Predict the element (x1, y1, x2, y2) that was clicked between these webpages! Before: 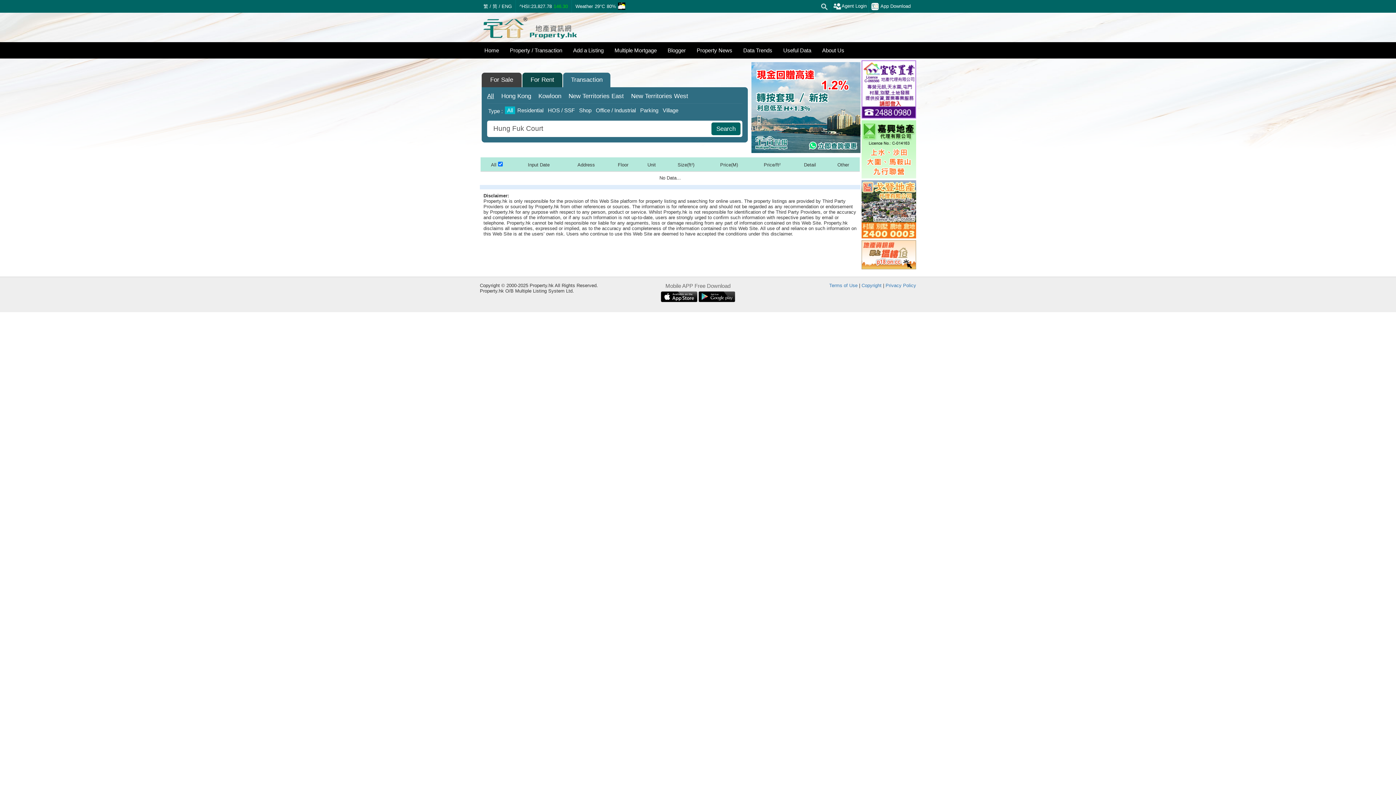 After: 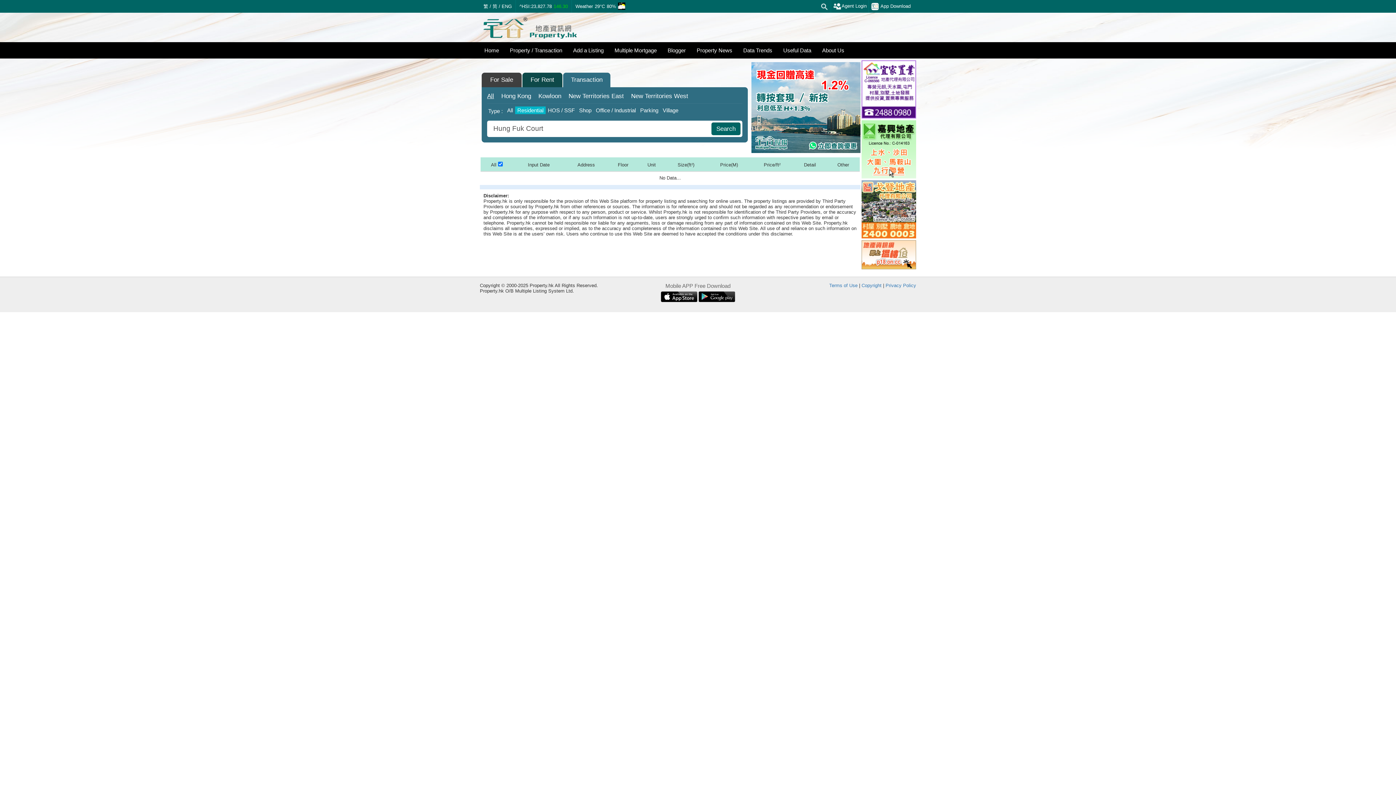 Action: label: Residential bbox: (515, 106, 545, 114)